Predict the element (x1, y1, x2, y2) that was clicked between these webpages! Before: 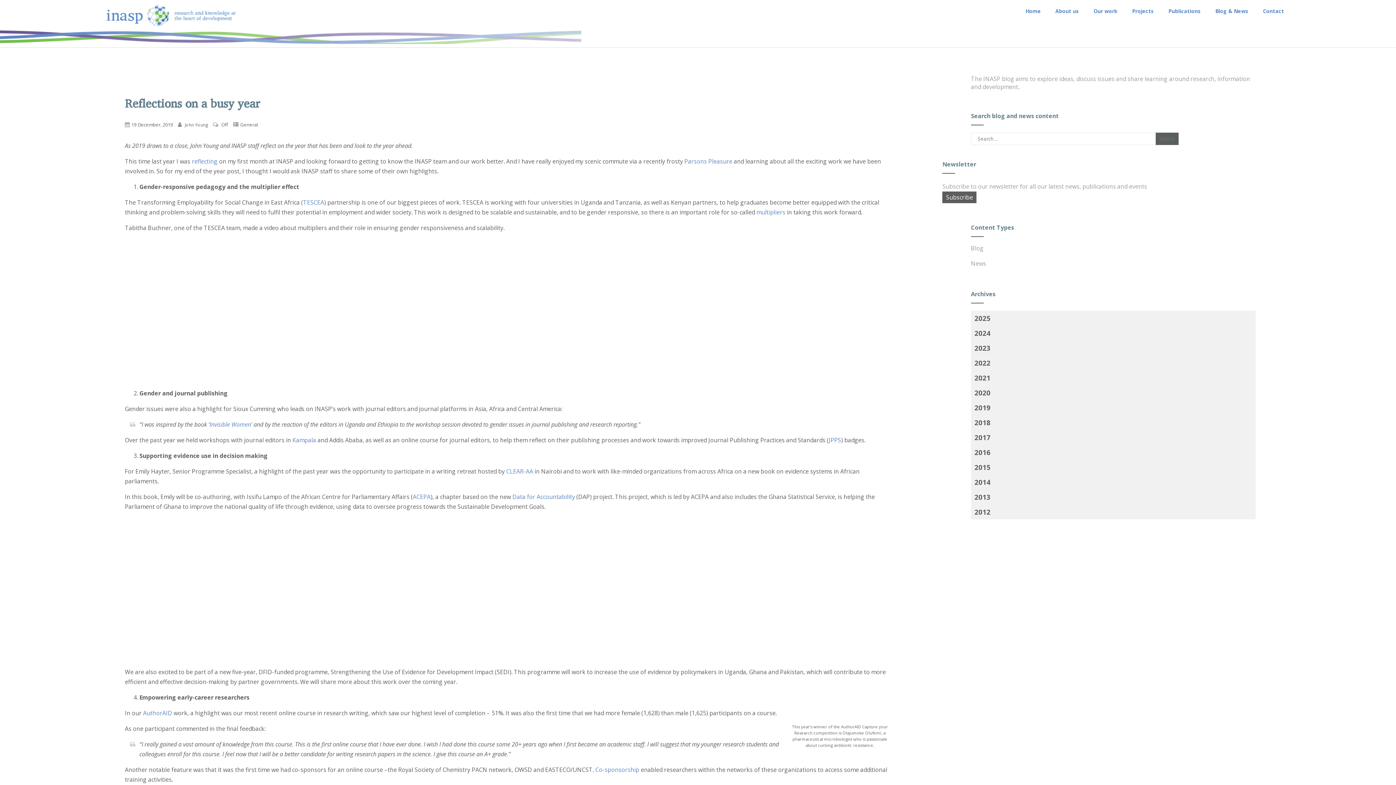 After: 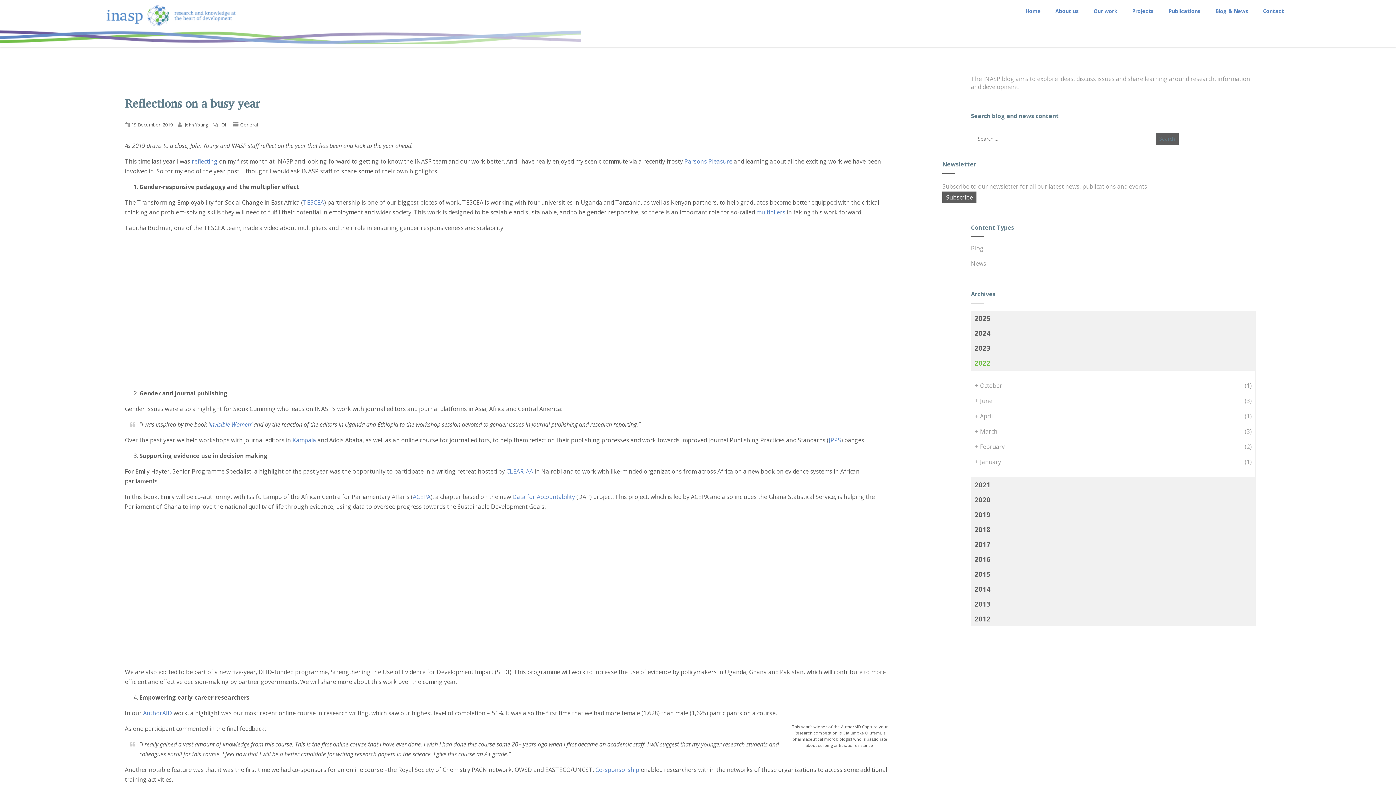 Action: label: 2022 bbox: (971, 355, 1256, 370)